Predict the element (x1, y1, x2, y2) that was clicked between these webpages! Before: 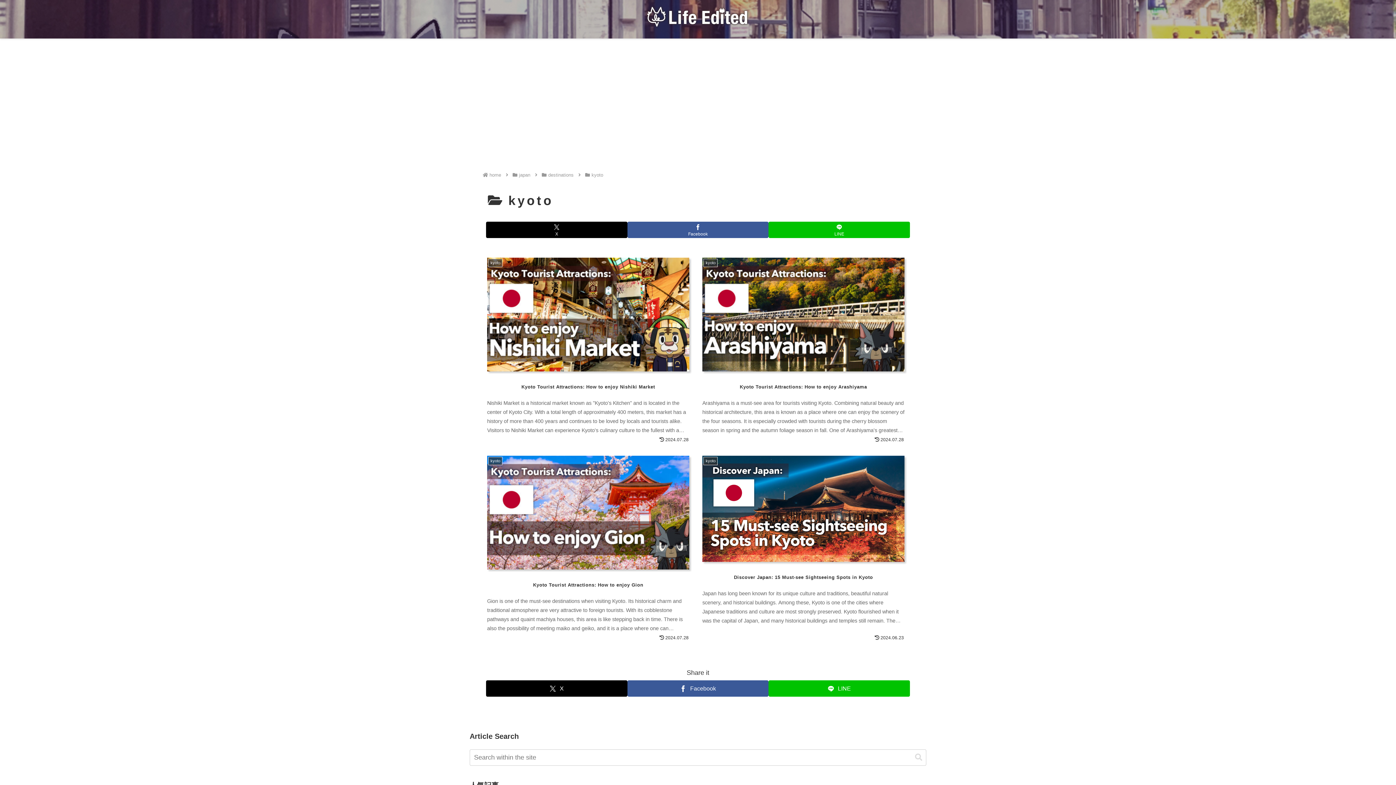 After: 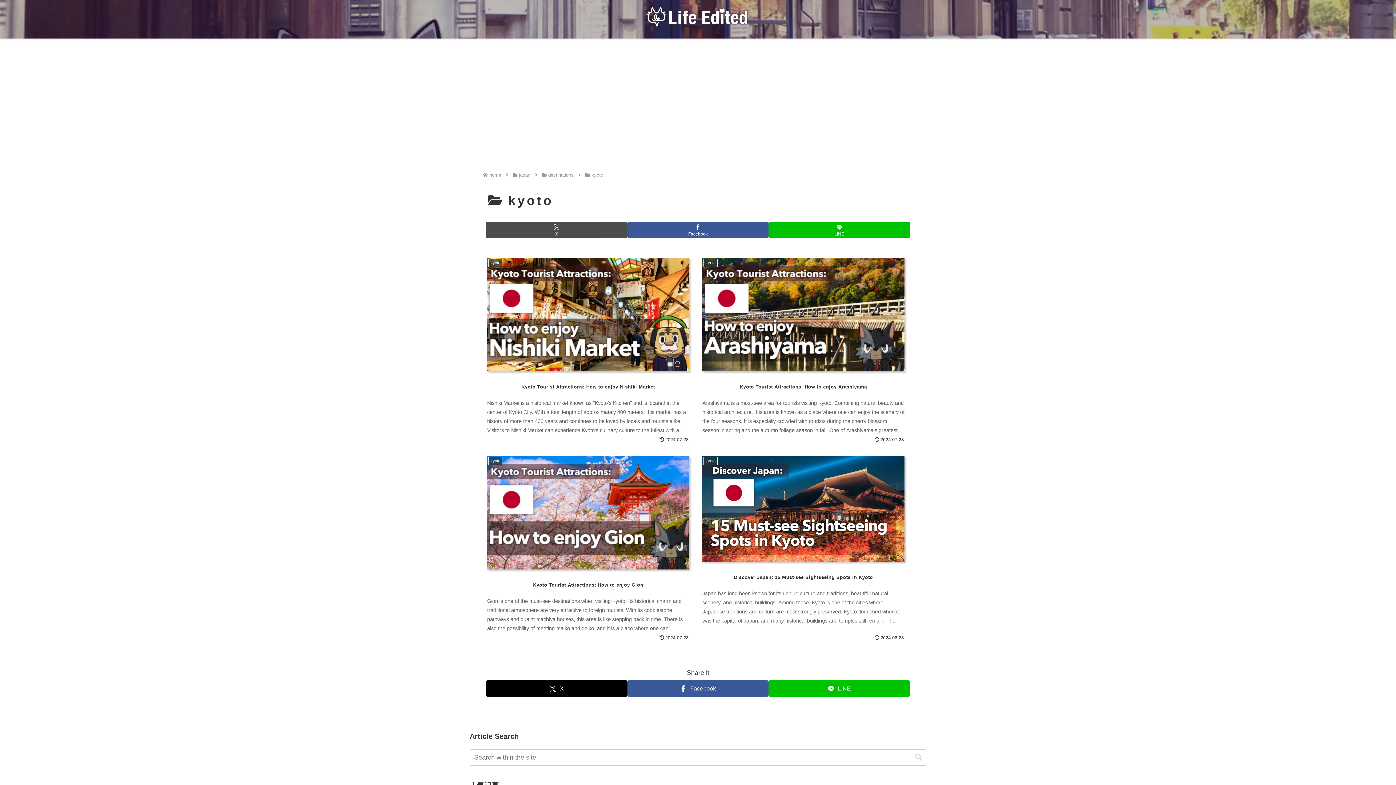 Action: bbox: (486, 221, 627, 238) label: Share on X